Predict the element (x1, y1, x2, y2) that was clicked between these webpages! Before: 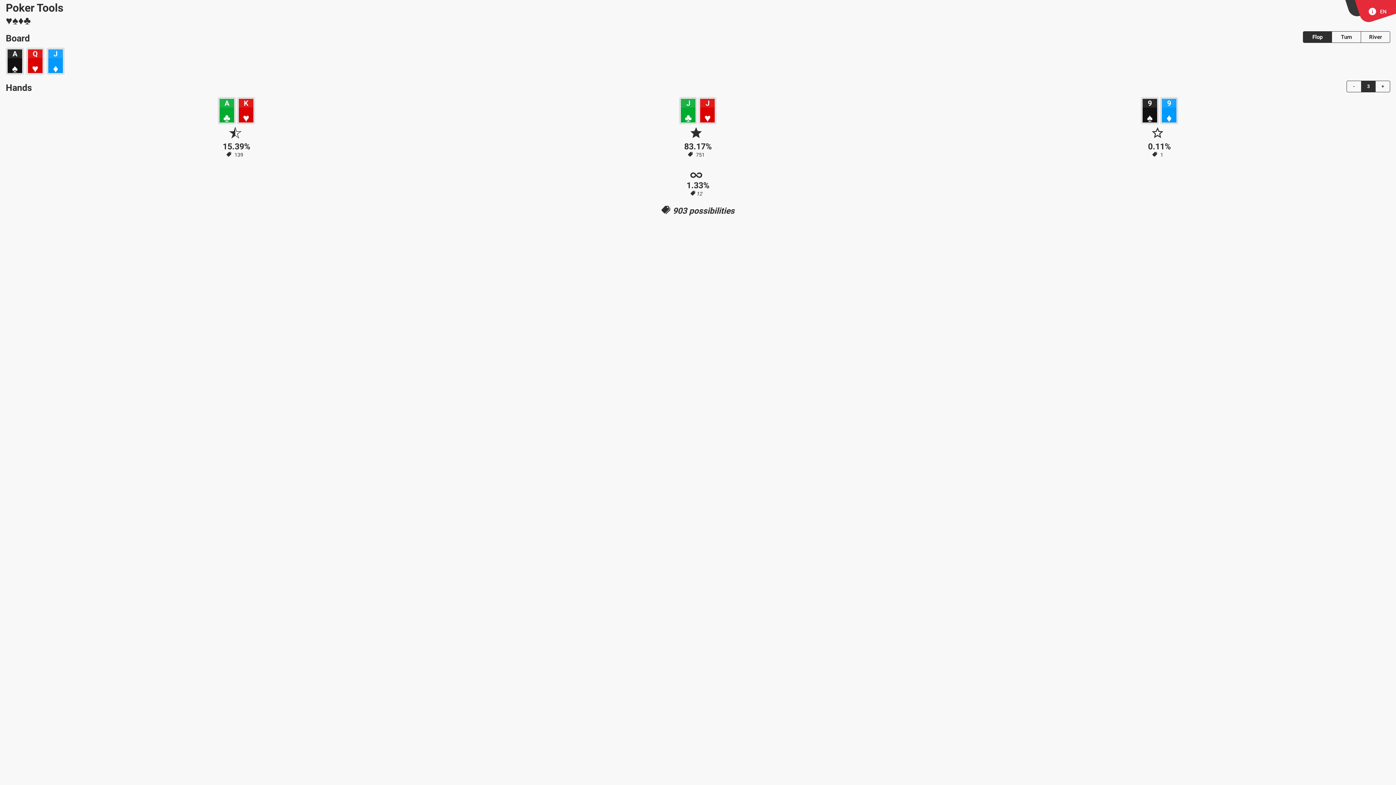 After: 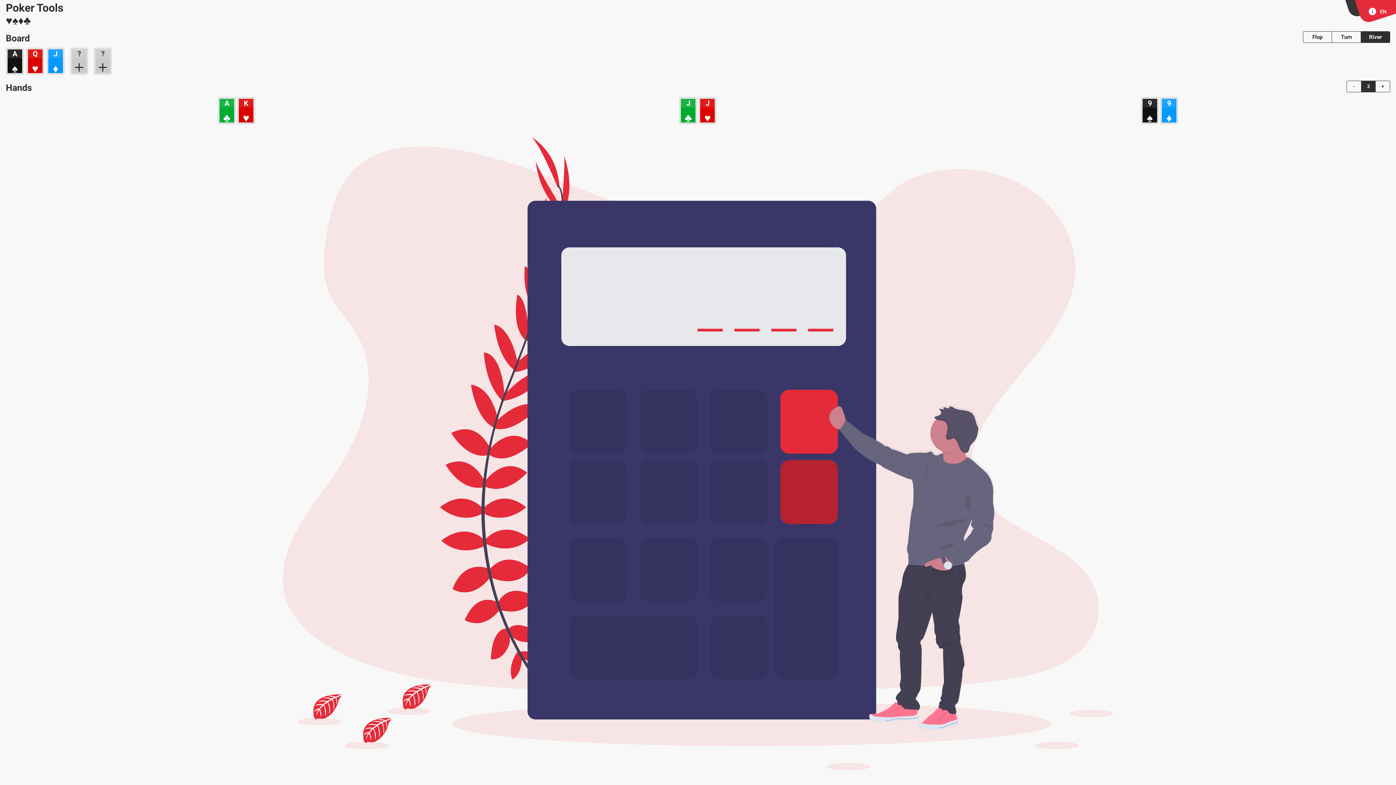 Action: label: River bbox: (1361, 31, 1390, 42)